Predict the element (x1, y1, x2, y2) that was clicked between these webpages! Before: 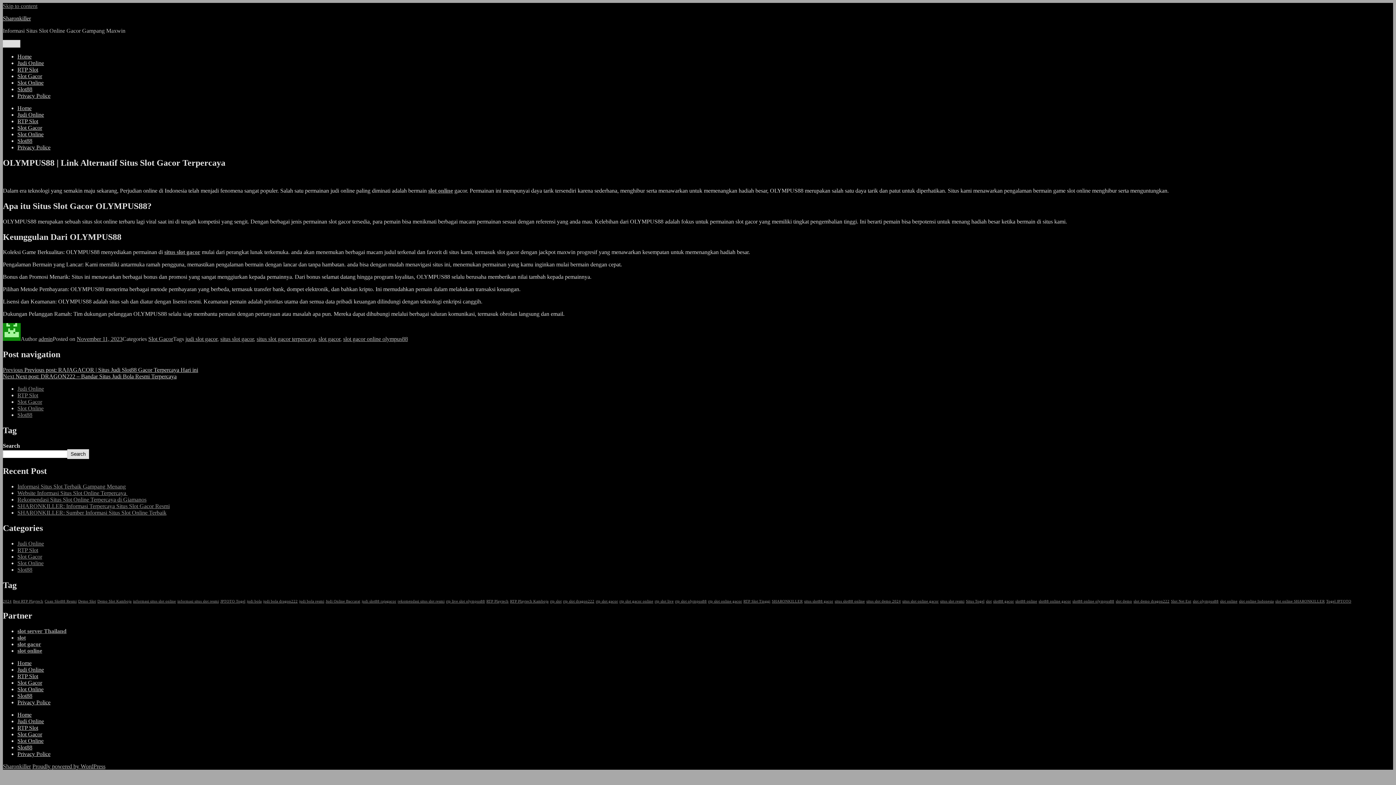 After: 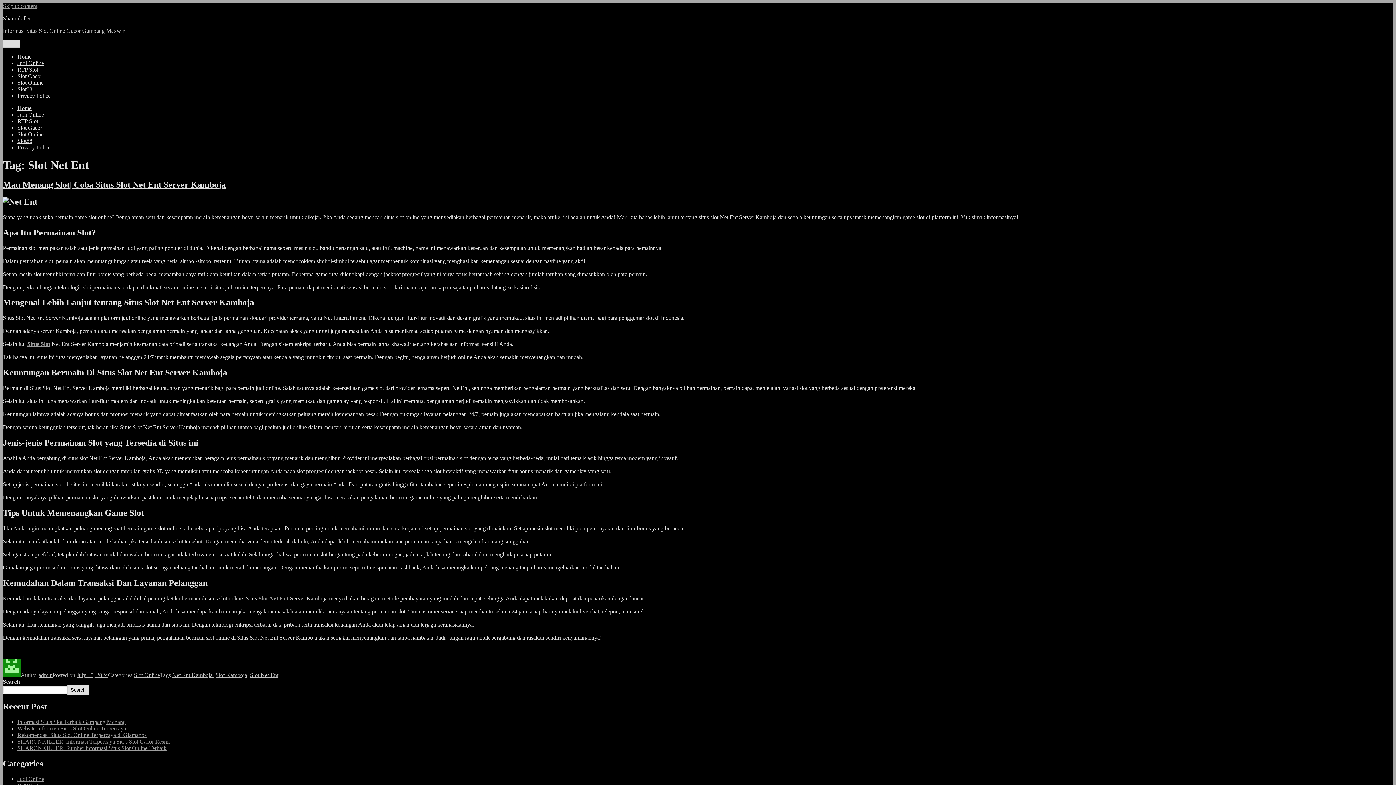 Action: label: Slot Net Ent (1 item) bbox: (1171, 599, 1191, 603)